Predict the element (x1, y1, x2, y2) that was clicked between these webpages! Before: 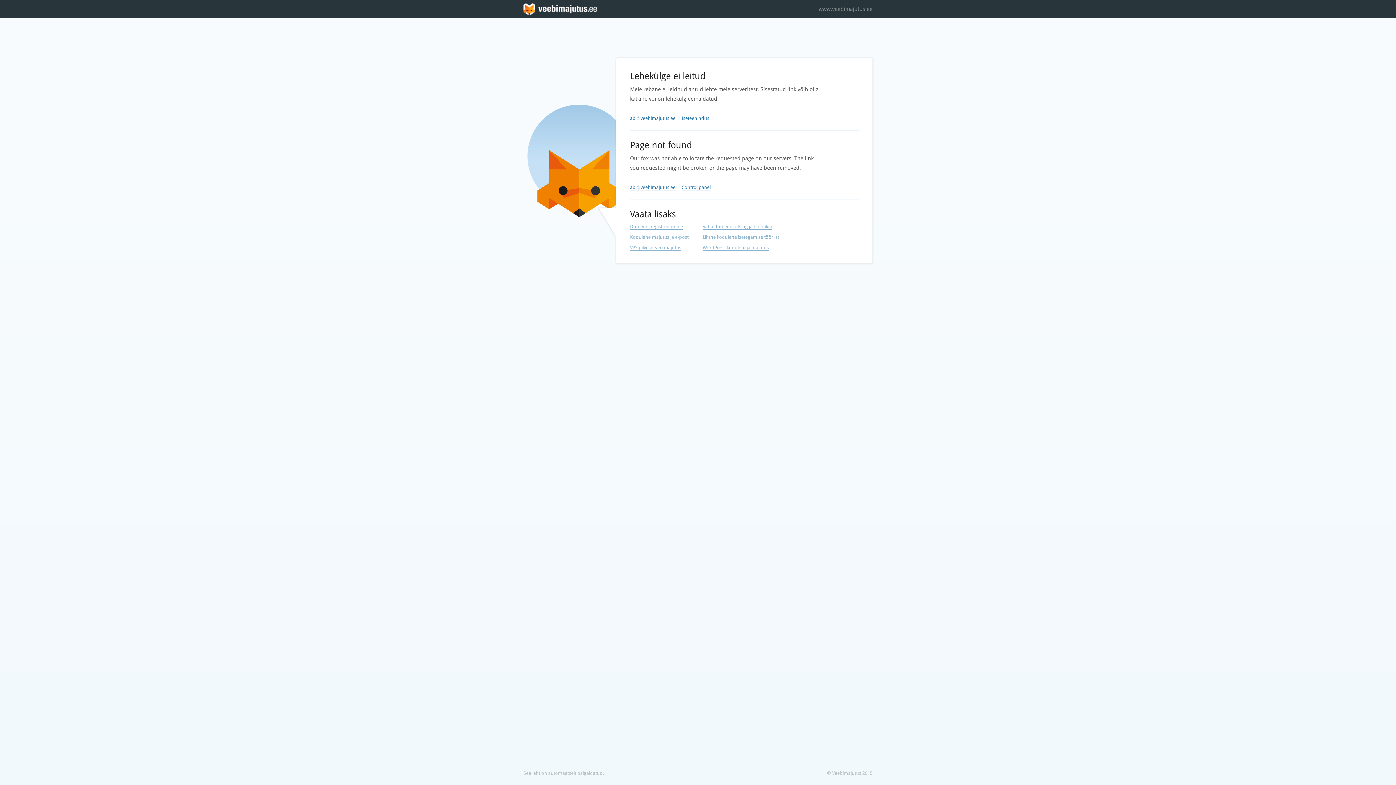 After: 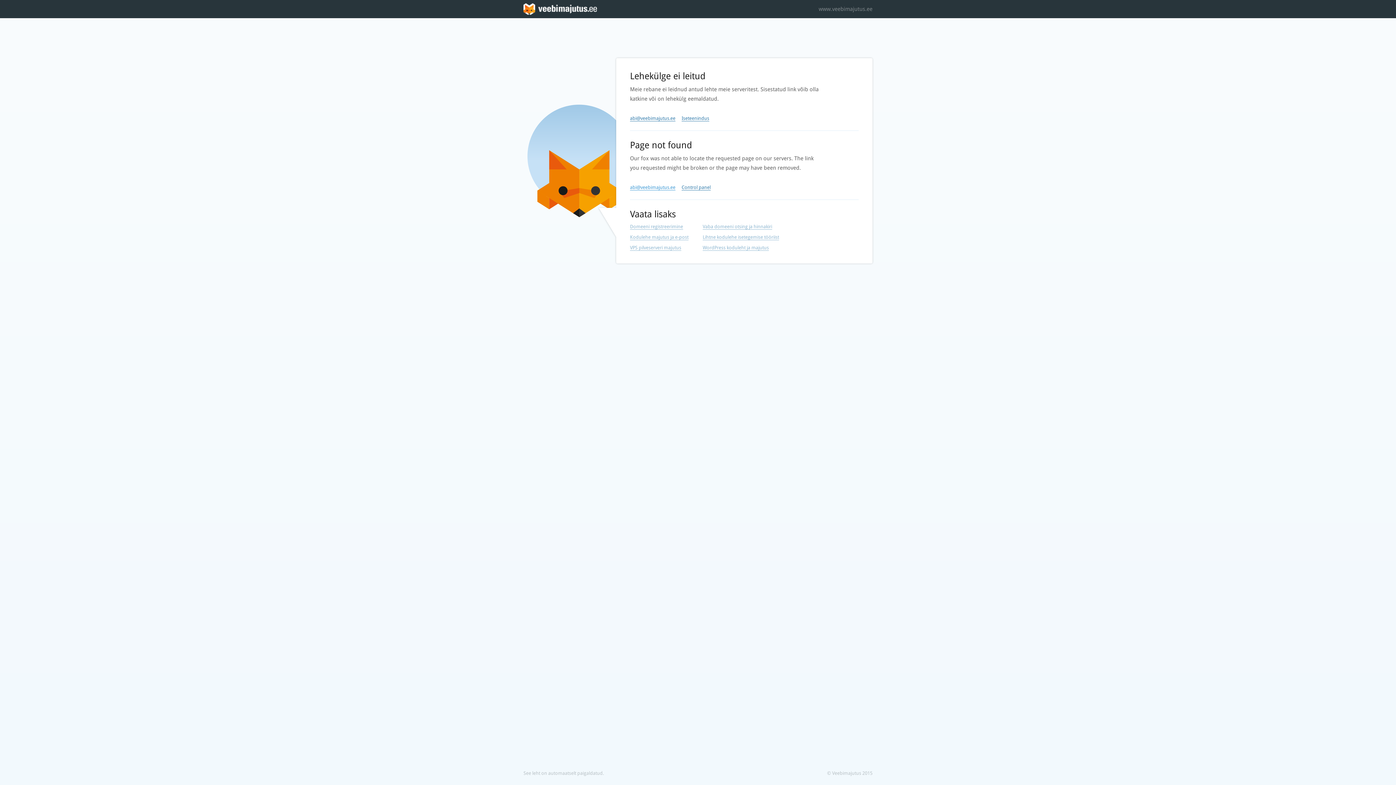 Action: bbox: (630, 184, 675, 190) label: abi@veebimajutus.ee